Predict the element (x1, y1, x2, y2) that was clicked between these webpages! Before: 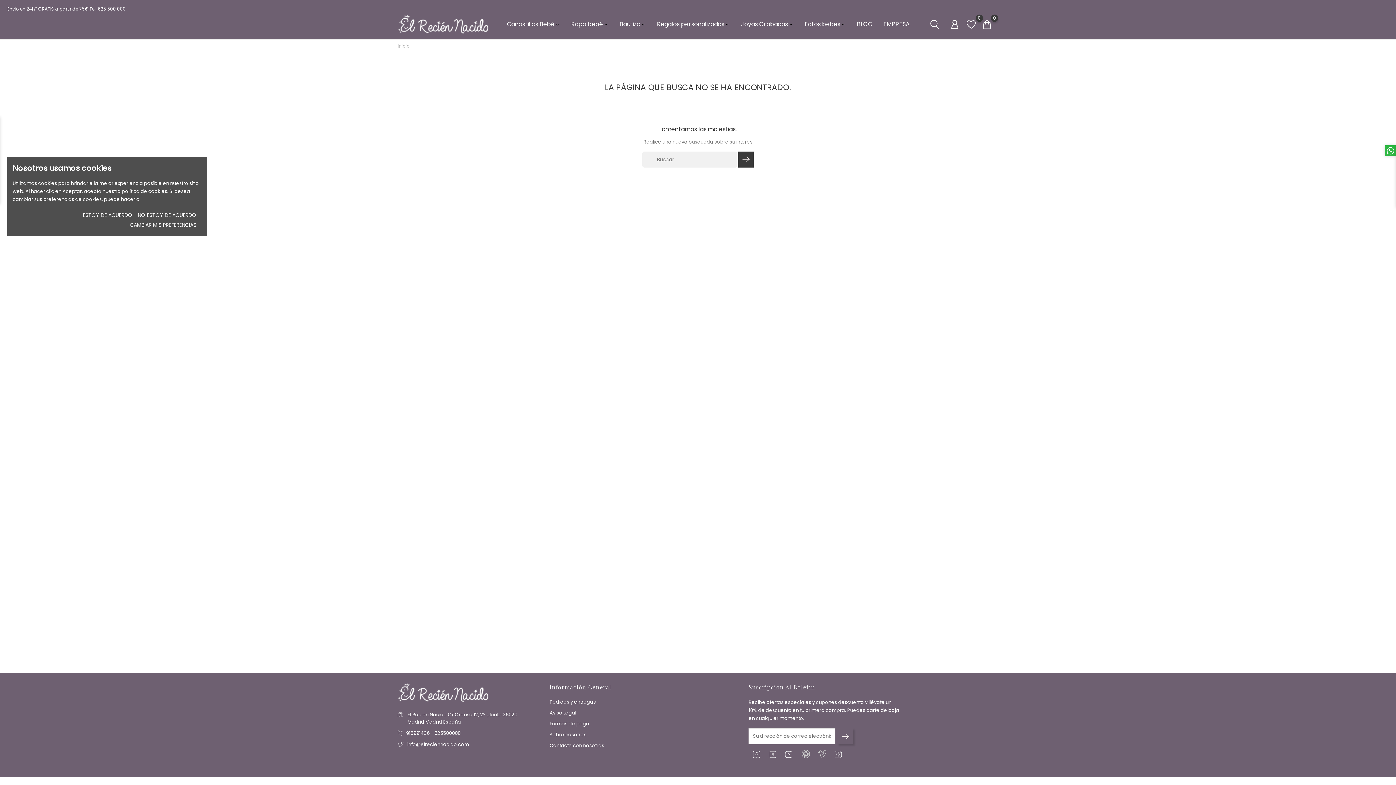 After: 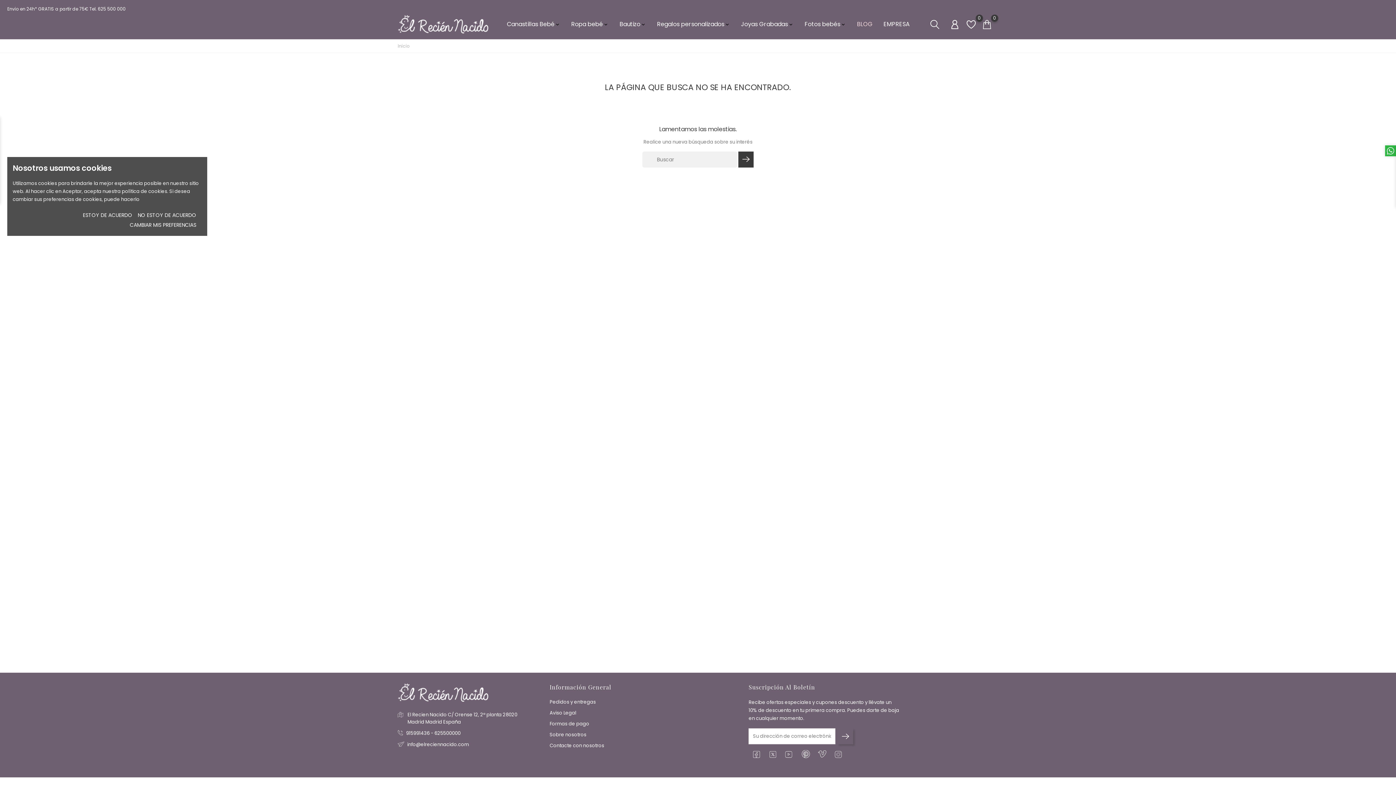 Action: bbox: (857, 12, 872, 35) label: BLOG